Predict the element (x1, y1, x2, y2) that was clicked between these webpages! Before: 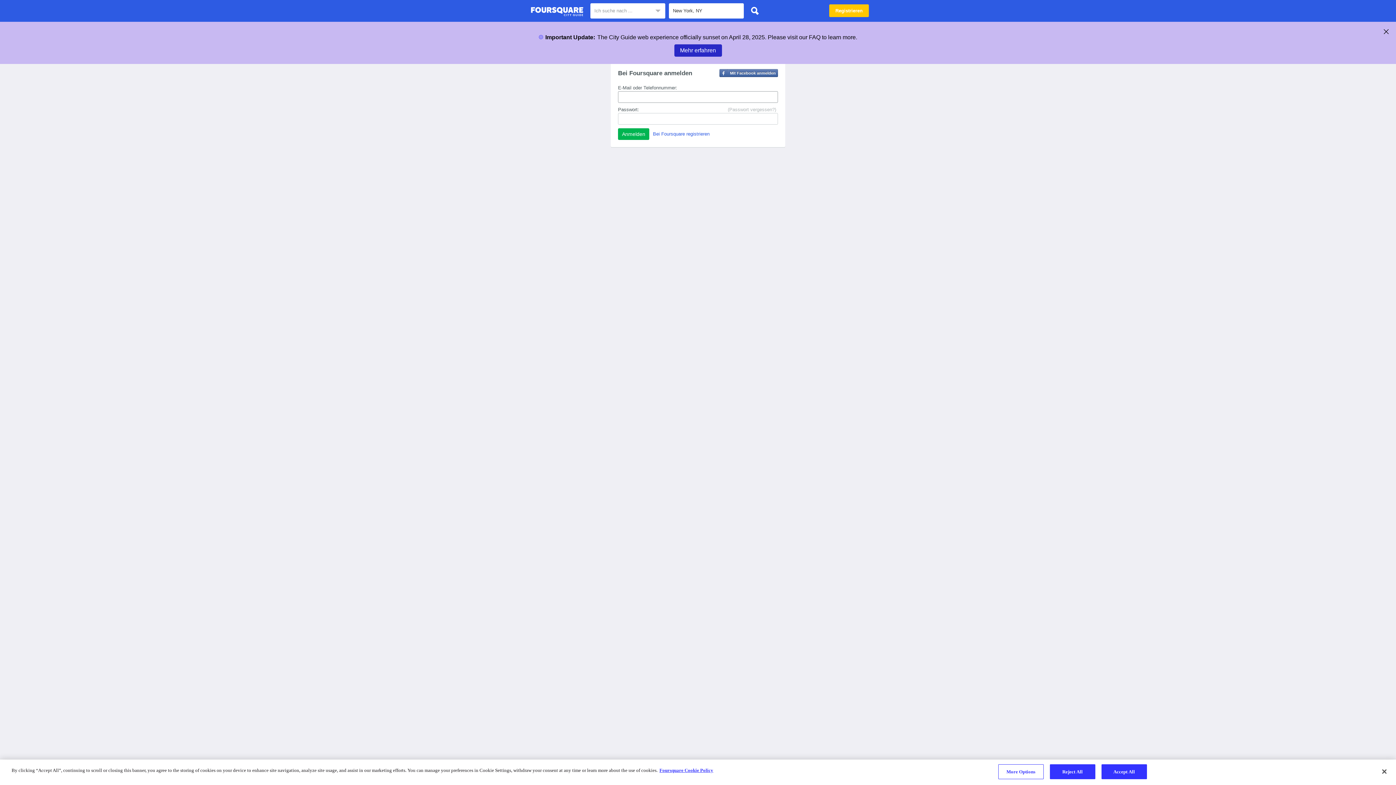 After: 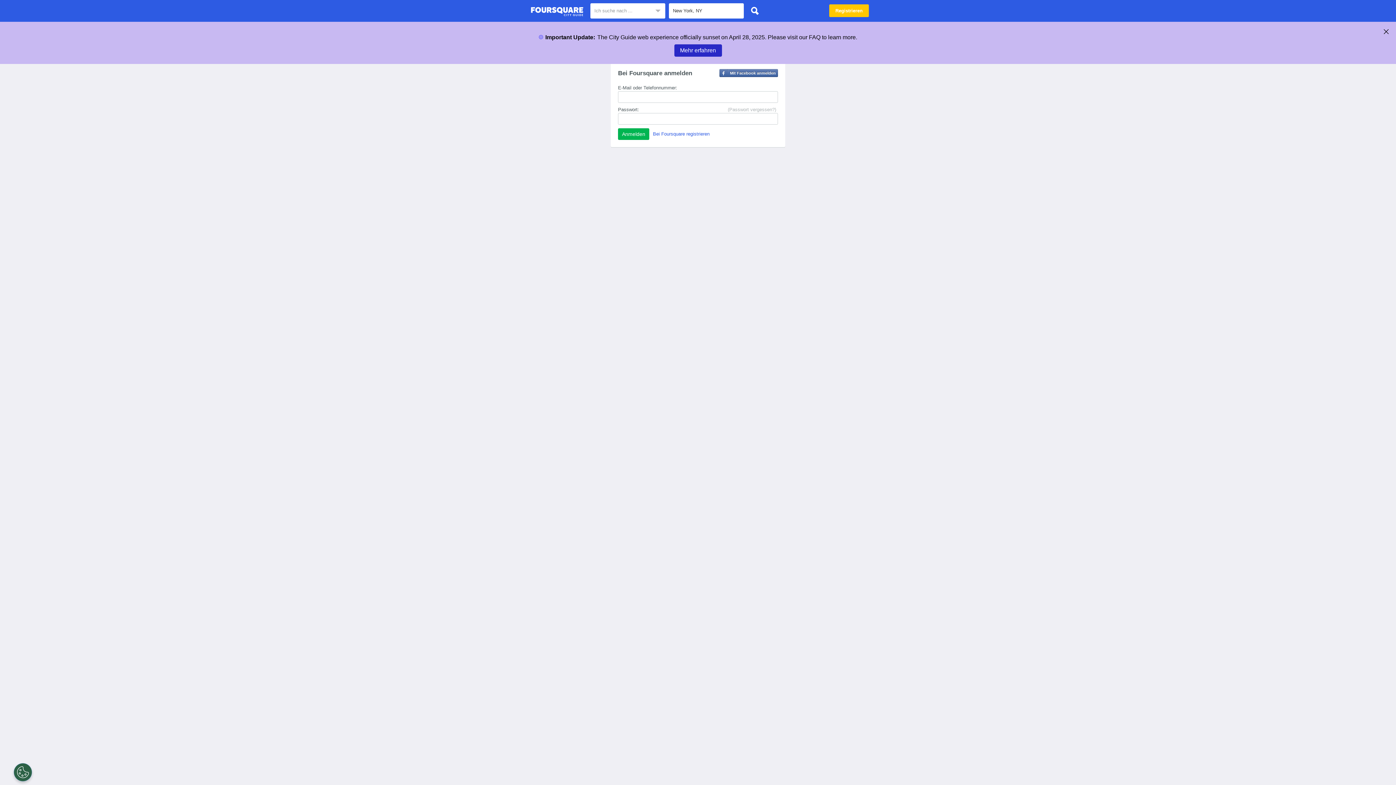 Action: bbox: (1101, 764, 1147, 779) label: Accept All